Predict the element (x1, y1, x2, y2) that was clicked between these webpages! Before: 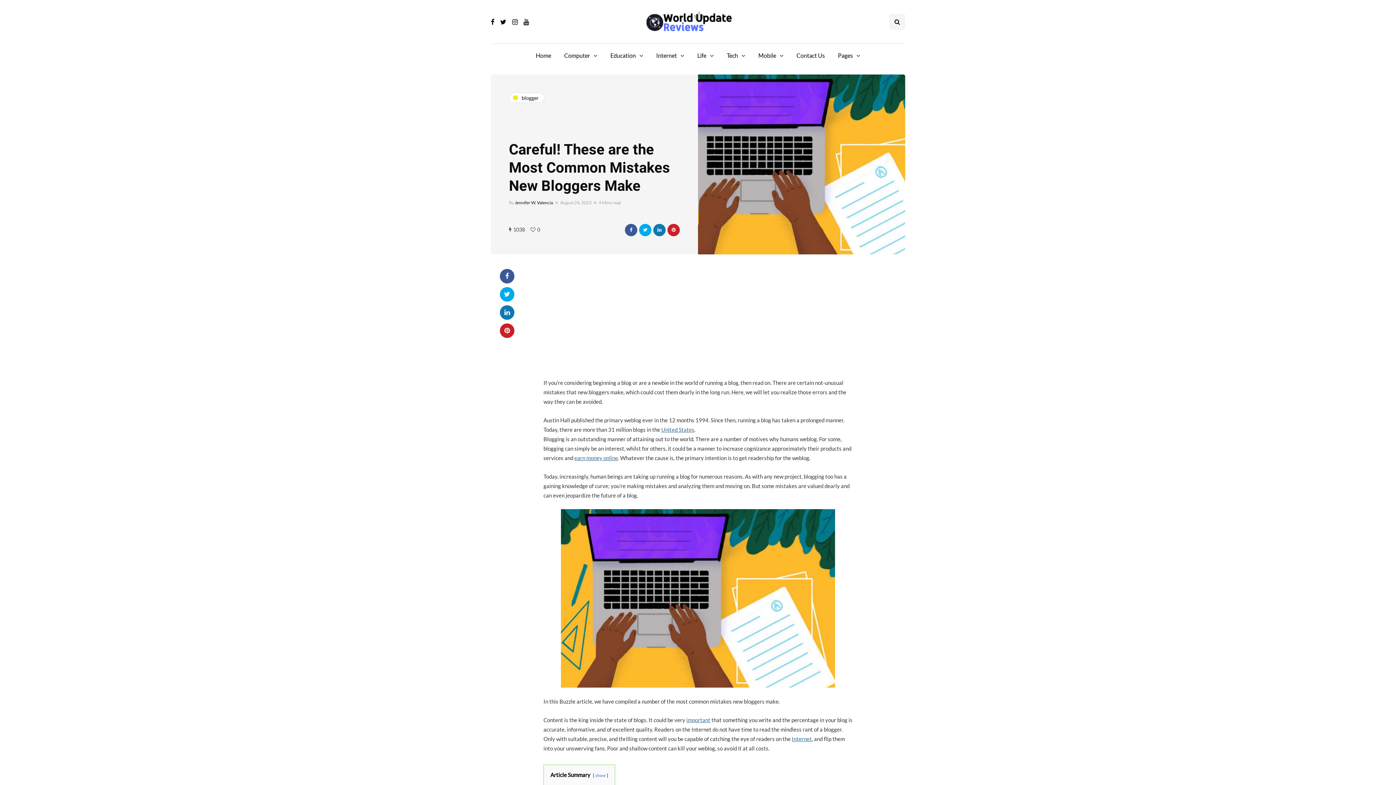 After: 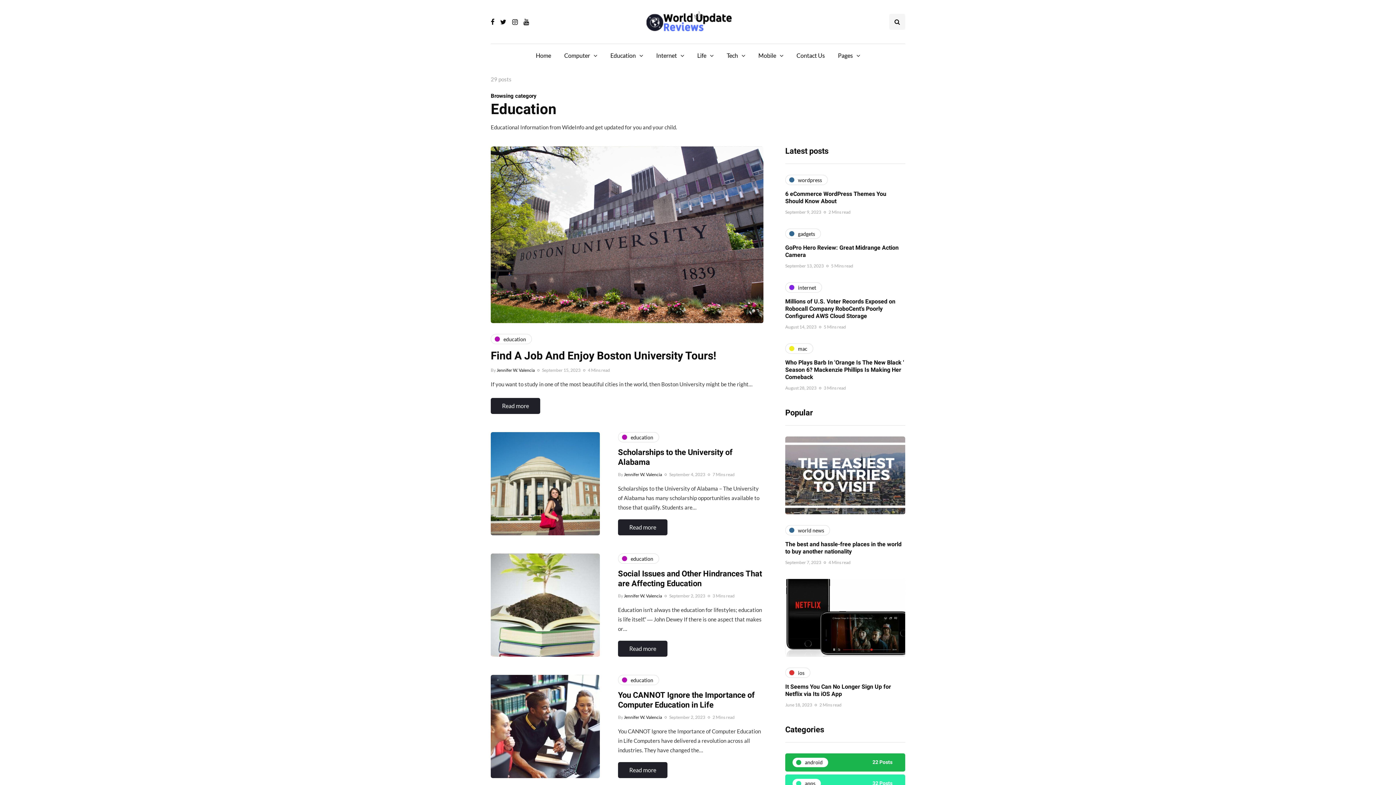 Action: label: Education bbox: (604, 47, 649, 63)